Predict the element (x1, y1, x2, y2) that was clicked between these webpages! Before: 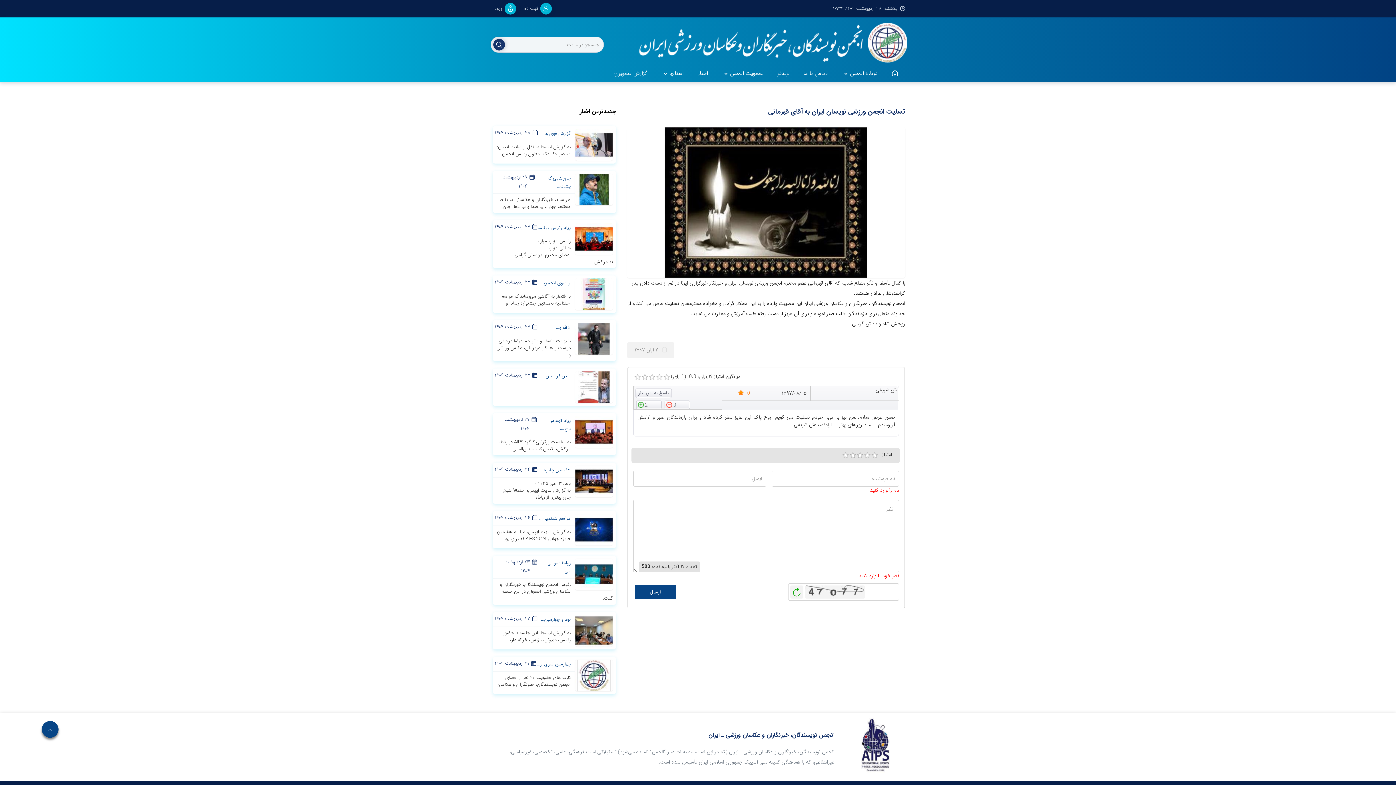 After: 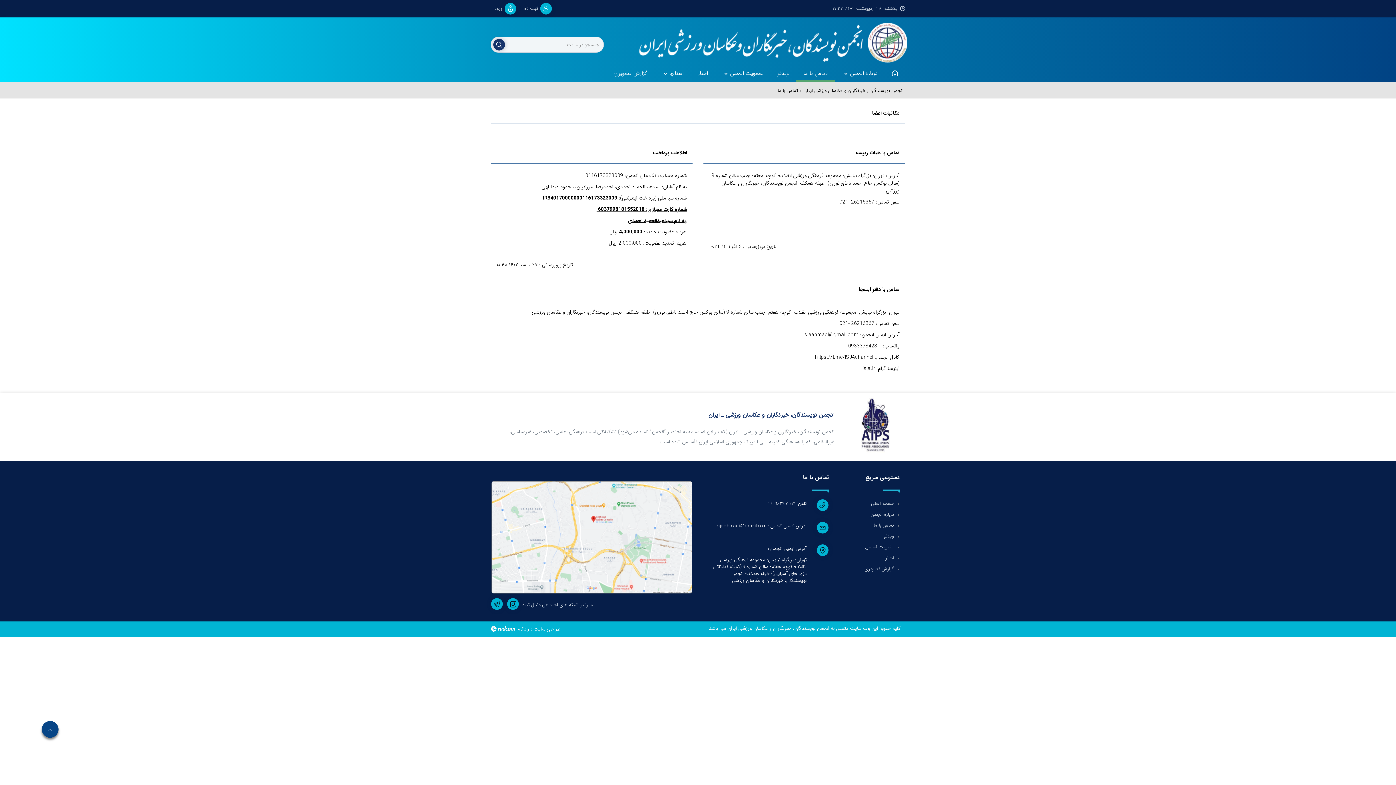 Action: label: تماس با ما bbox: (796, 65, 835, 82)